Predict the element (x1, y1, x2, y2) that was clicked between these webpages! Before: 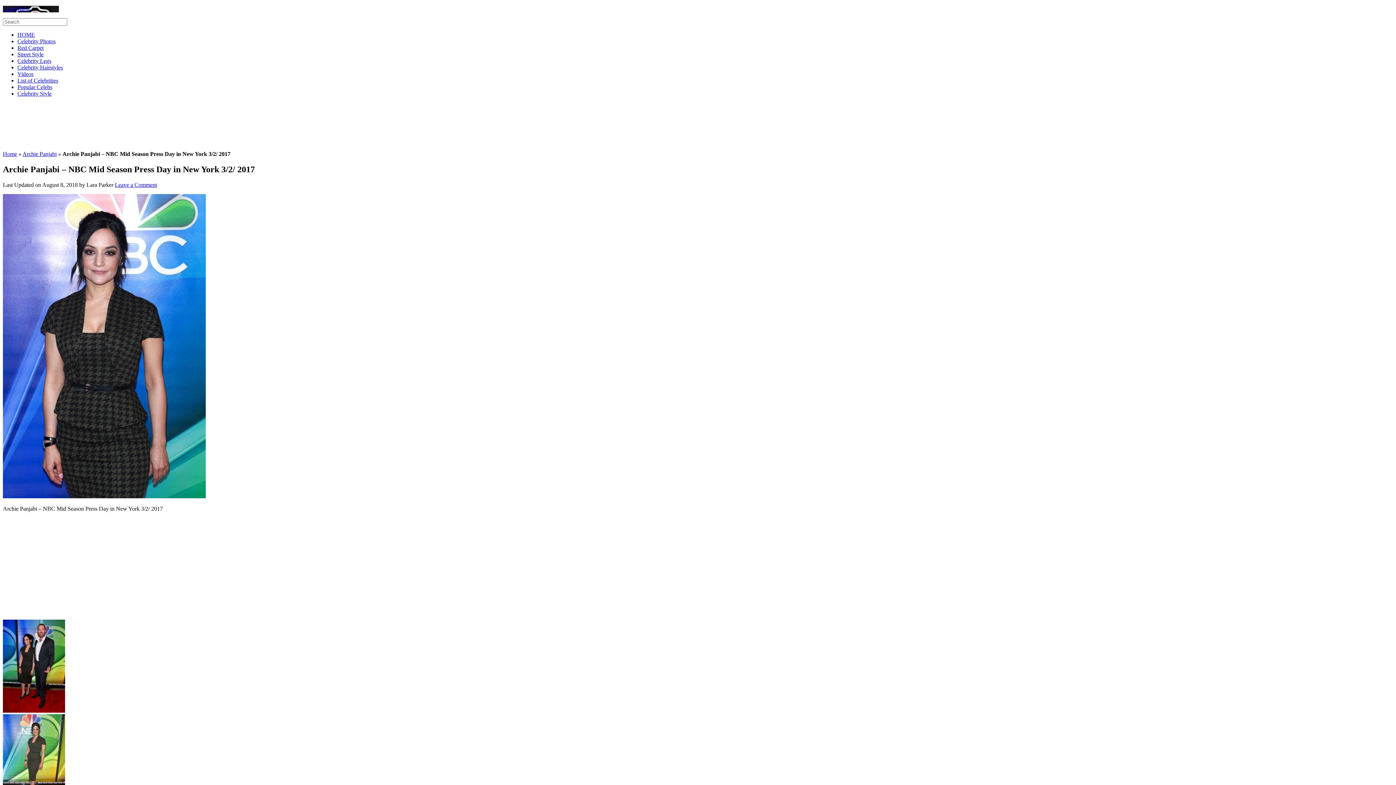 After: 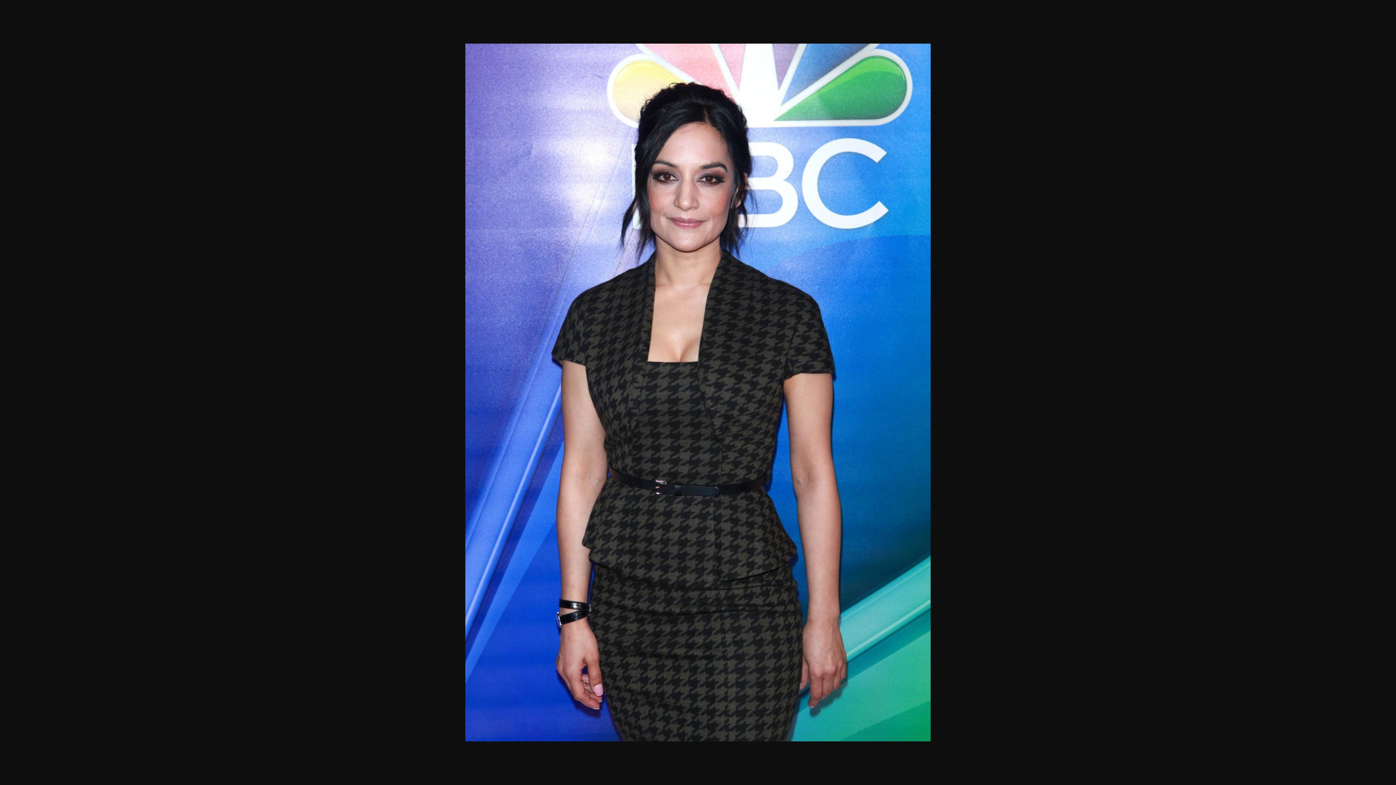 Action: bbox: (2, 493, 205, 499)